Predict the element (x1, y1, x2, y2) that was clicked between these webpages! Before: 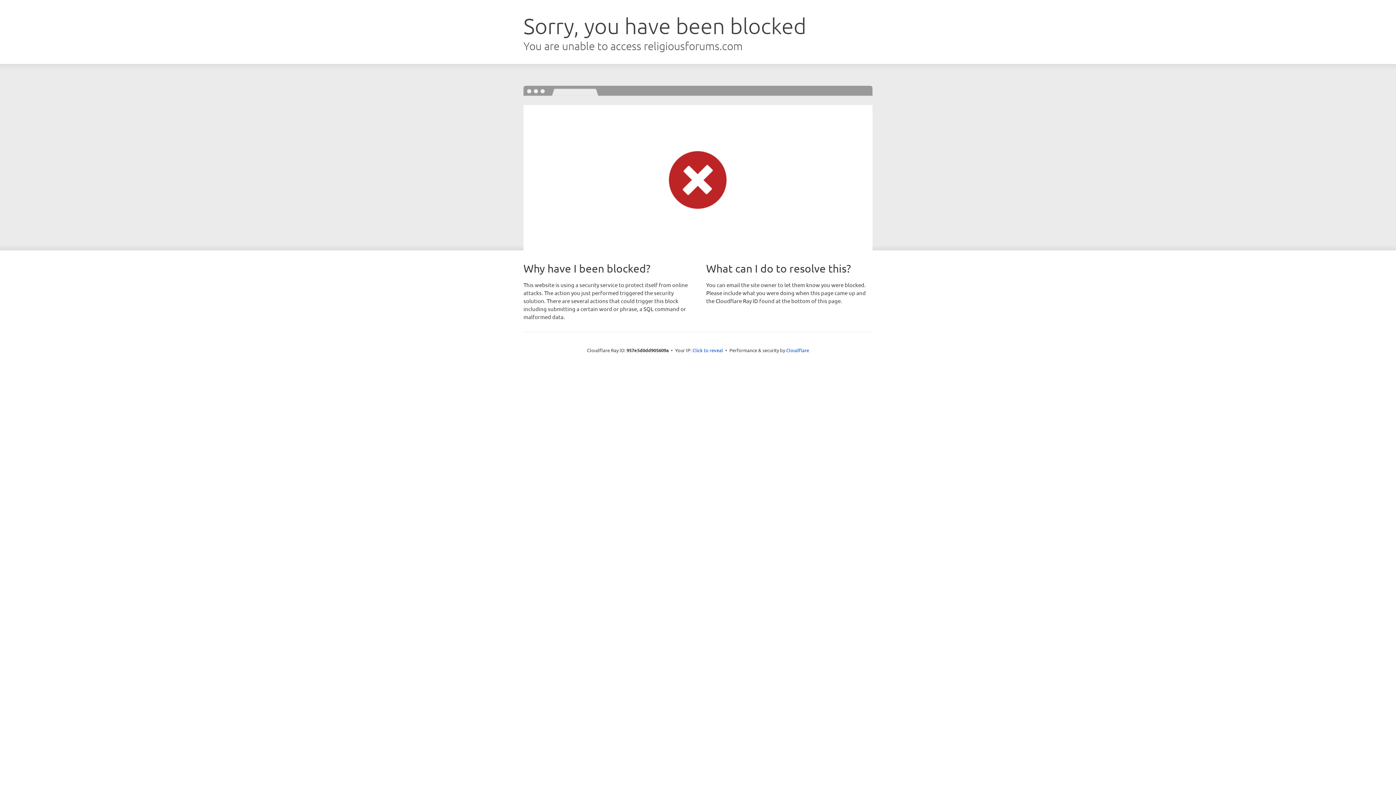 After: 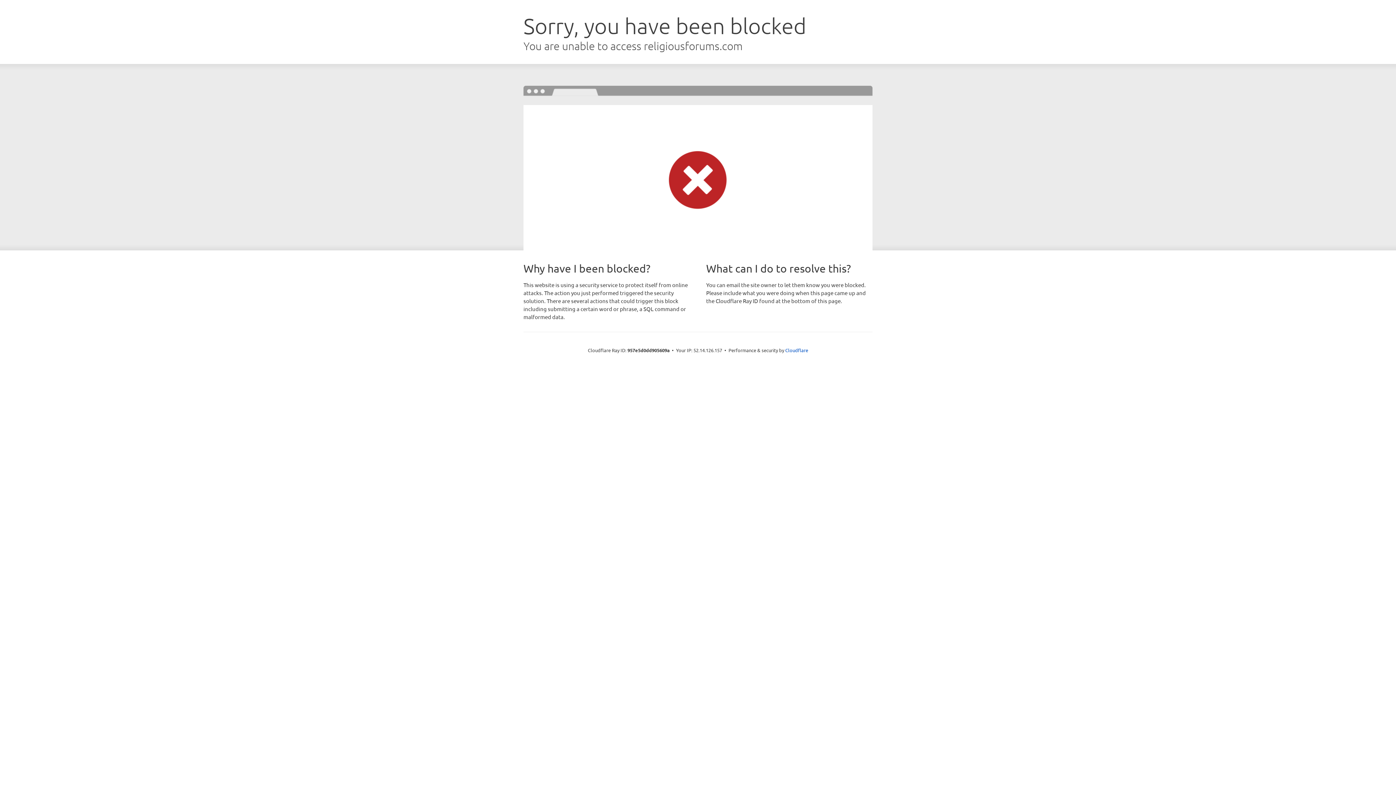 Action: bbox: (692, 346, 723, 353) label: Click to reveal